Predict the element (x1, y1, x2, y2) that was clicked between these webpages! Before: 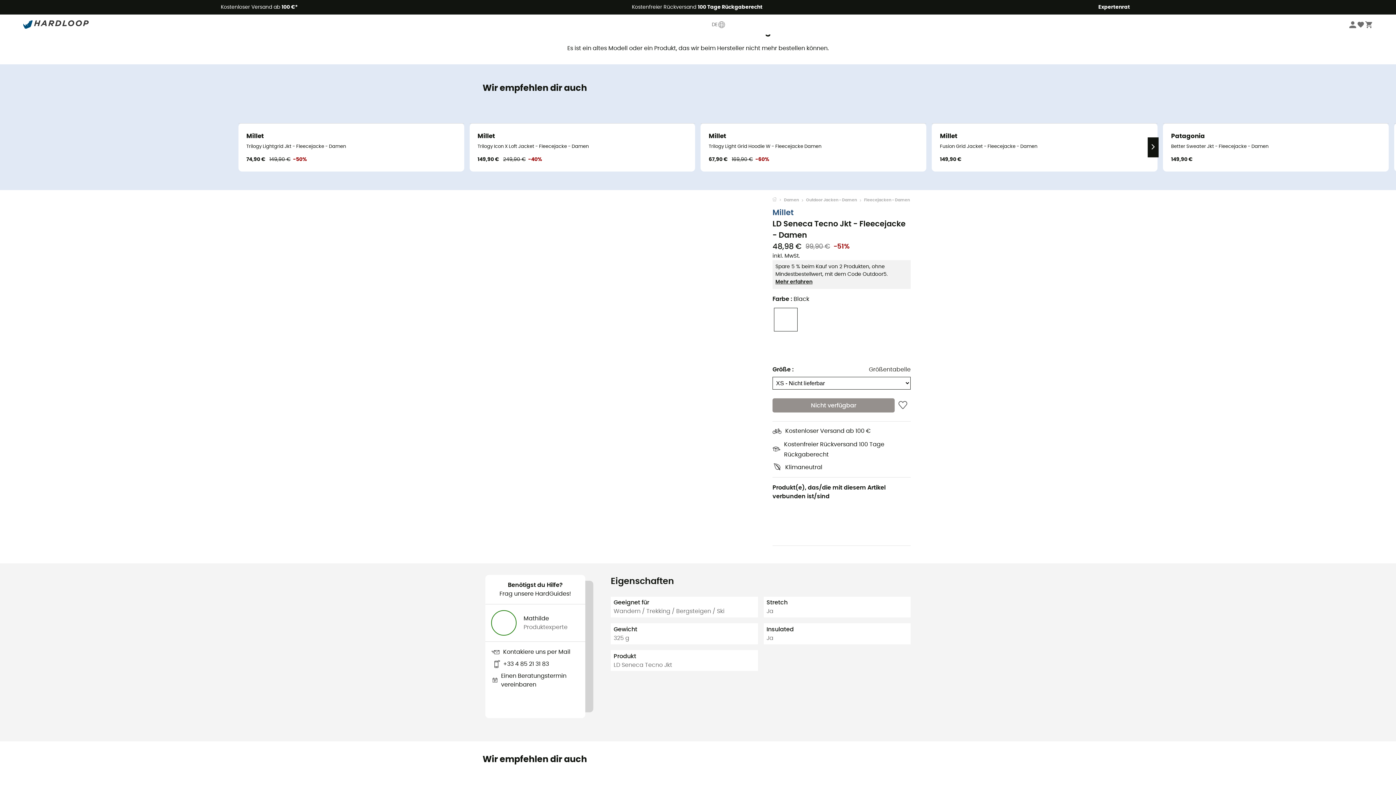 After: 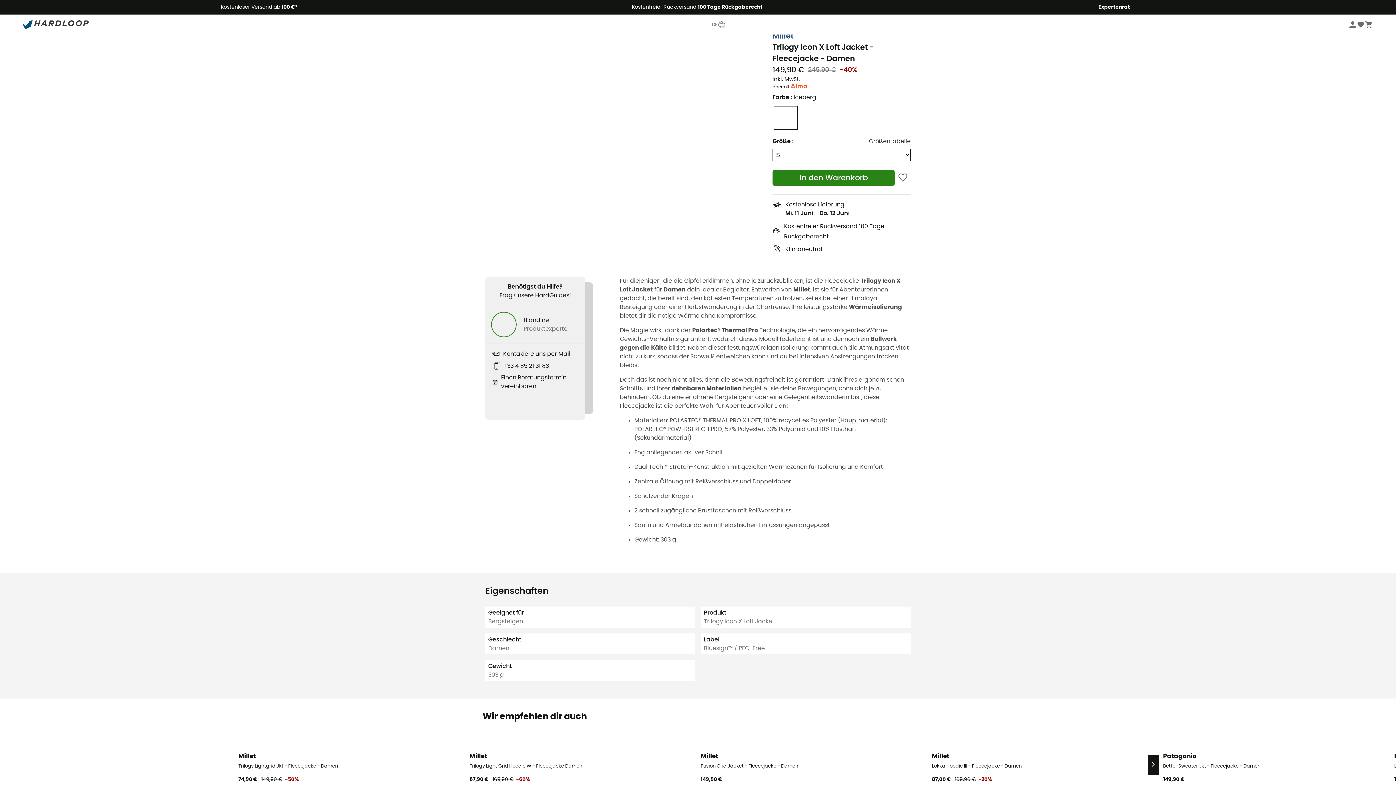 Action: bbox: (469, 123, 695, 171) label: Nachhaltigkeit
Millet
Trilogy Icon X Loft Jacket - Fleecejacke - Damen
149,90 €
249,90 €-40%